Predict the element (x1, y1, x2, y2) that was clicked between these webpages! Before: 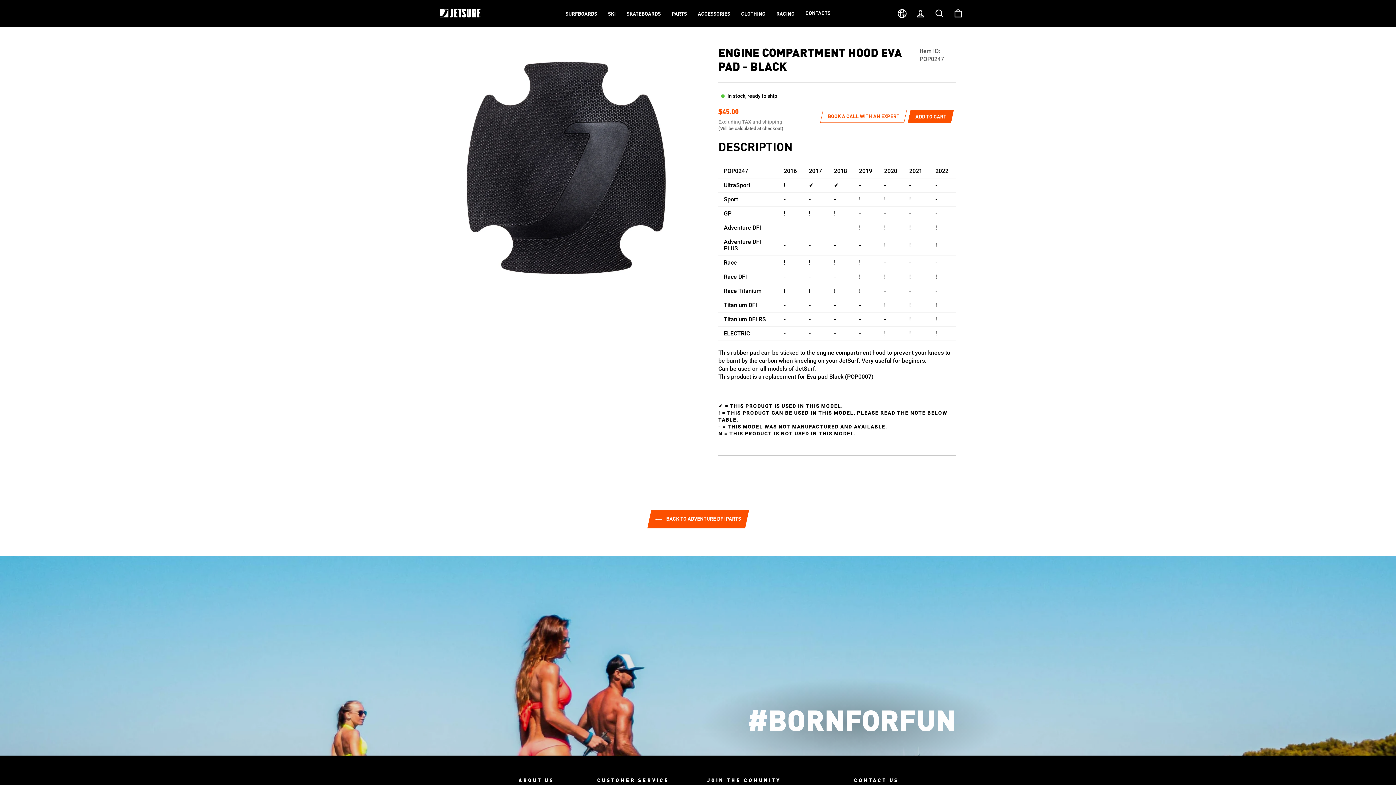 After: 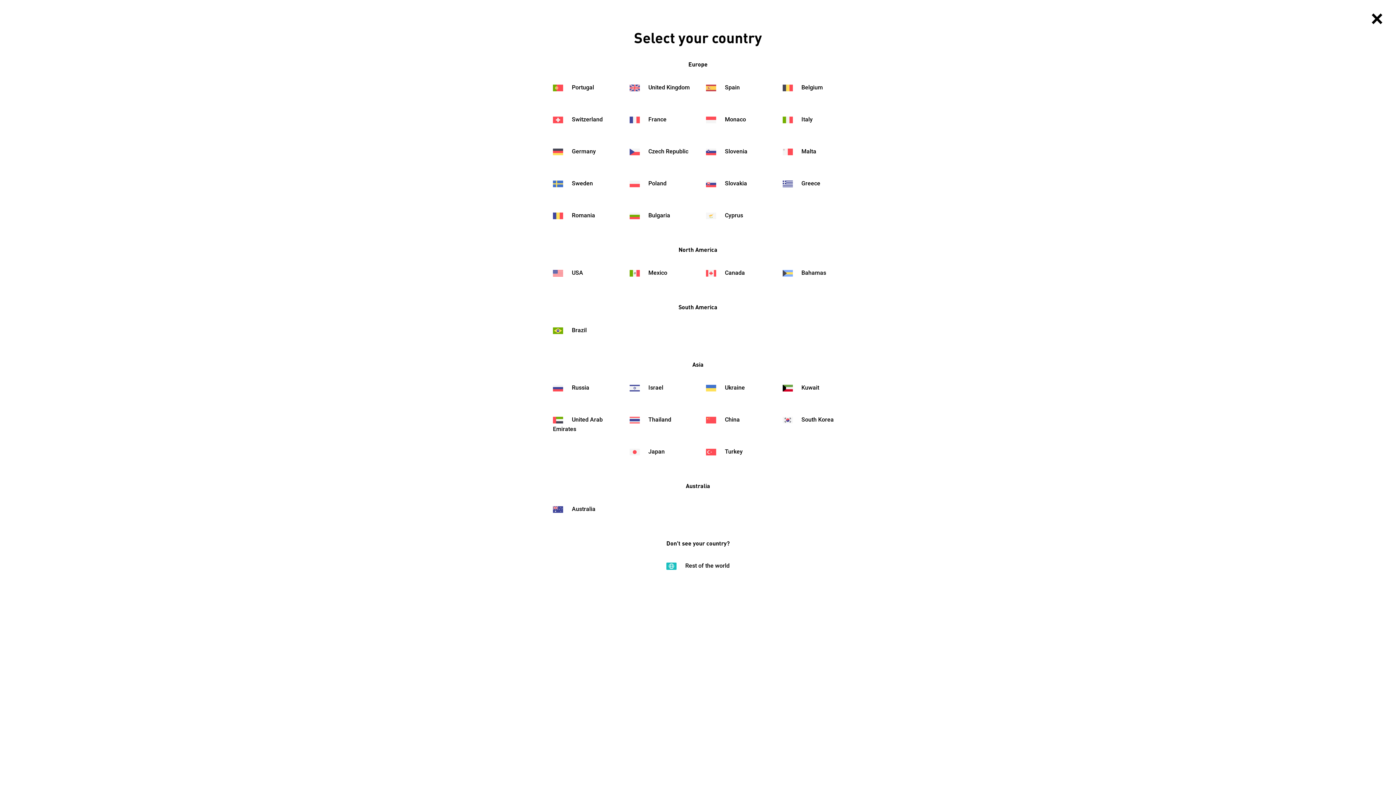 Action: bbox: (893, 5, 911, 21)